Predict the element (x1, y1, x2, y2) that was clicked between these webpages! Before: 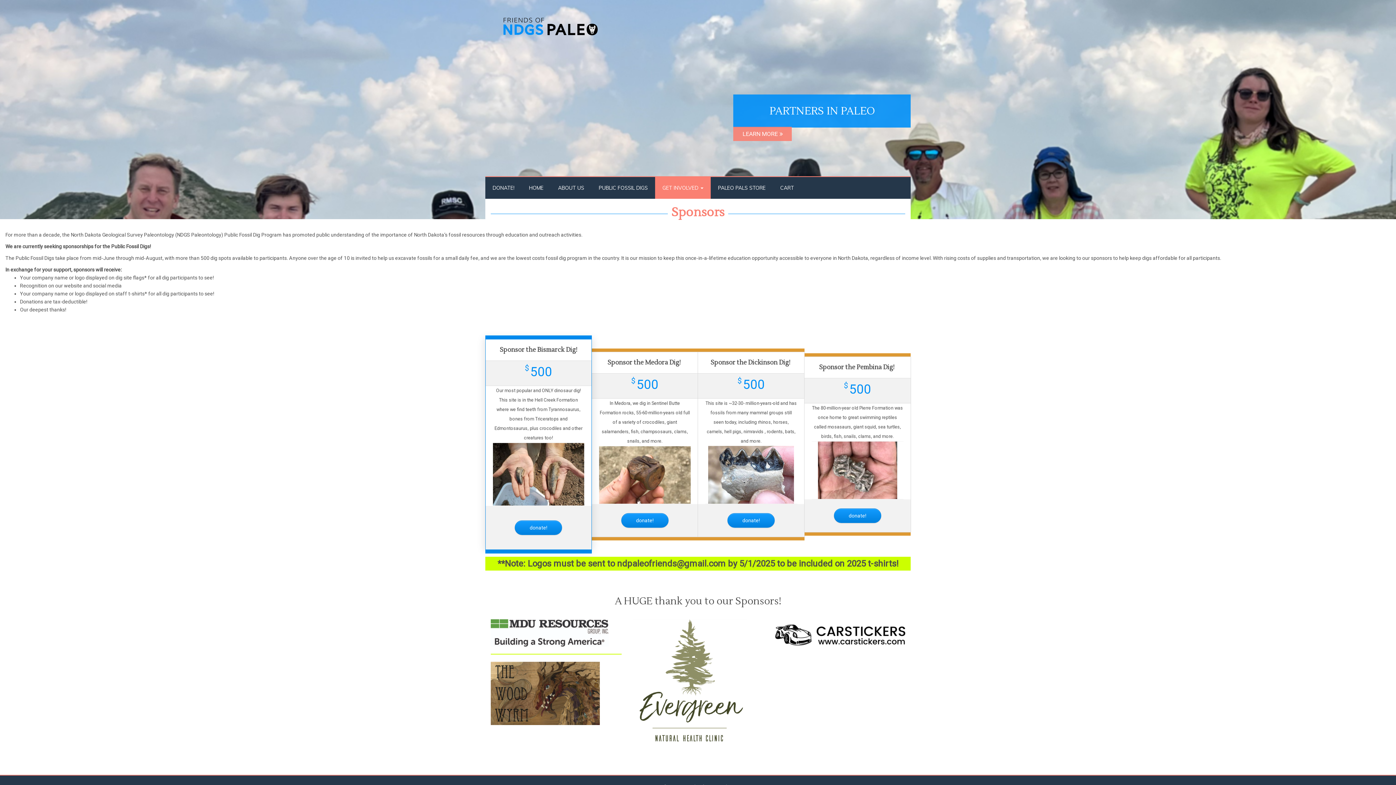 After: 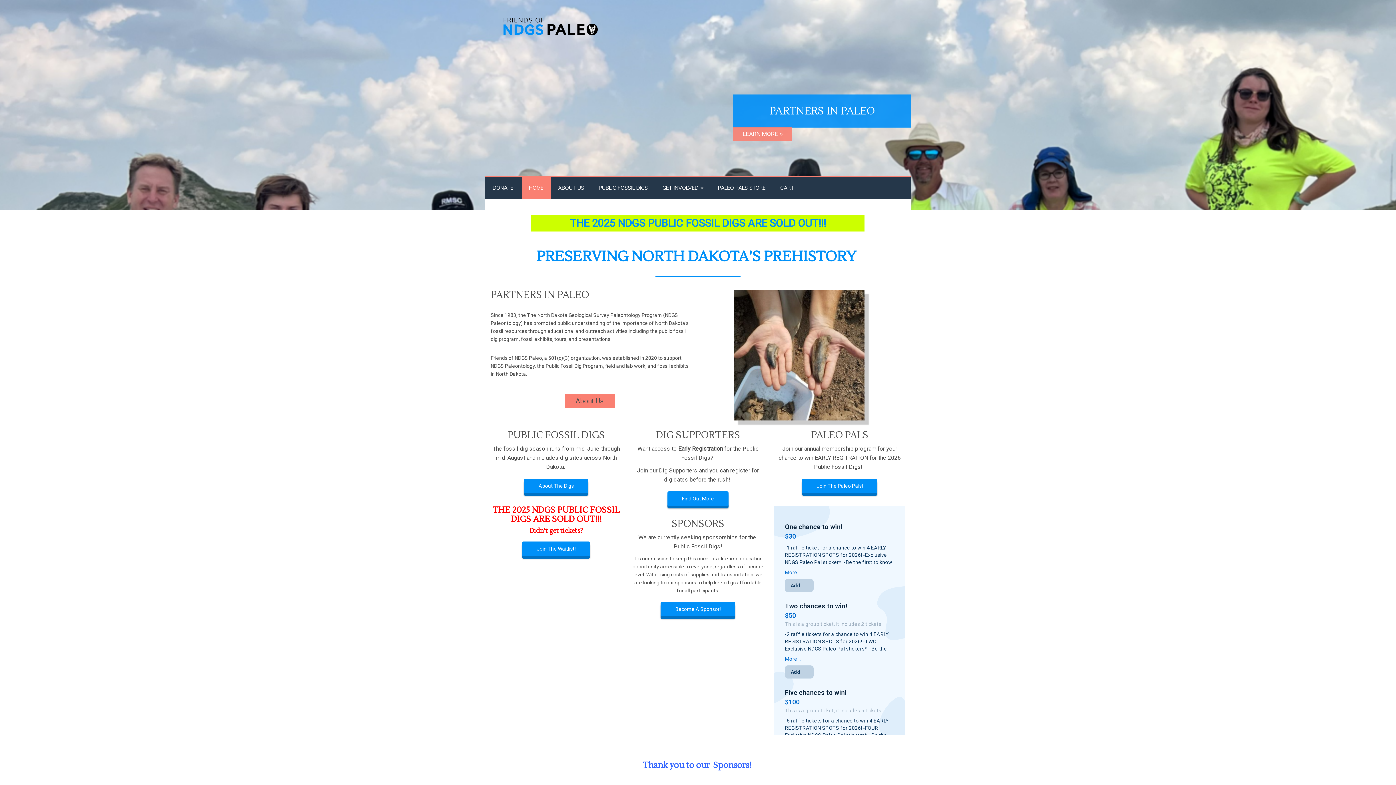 Action: bbox: (503, 8, 597, 38)